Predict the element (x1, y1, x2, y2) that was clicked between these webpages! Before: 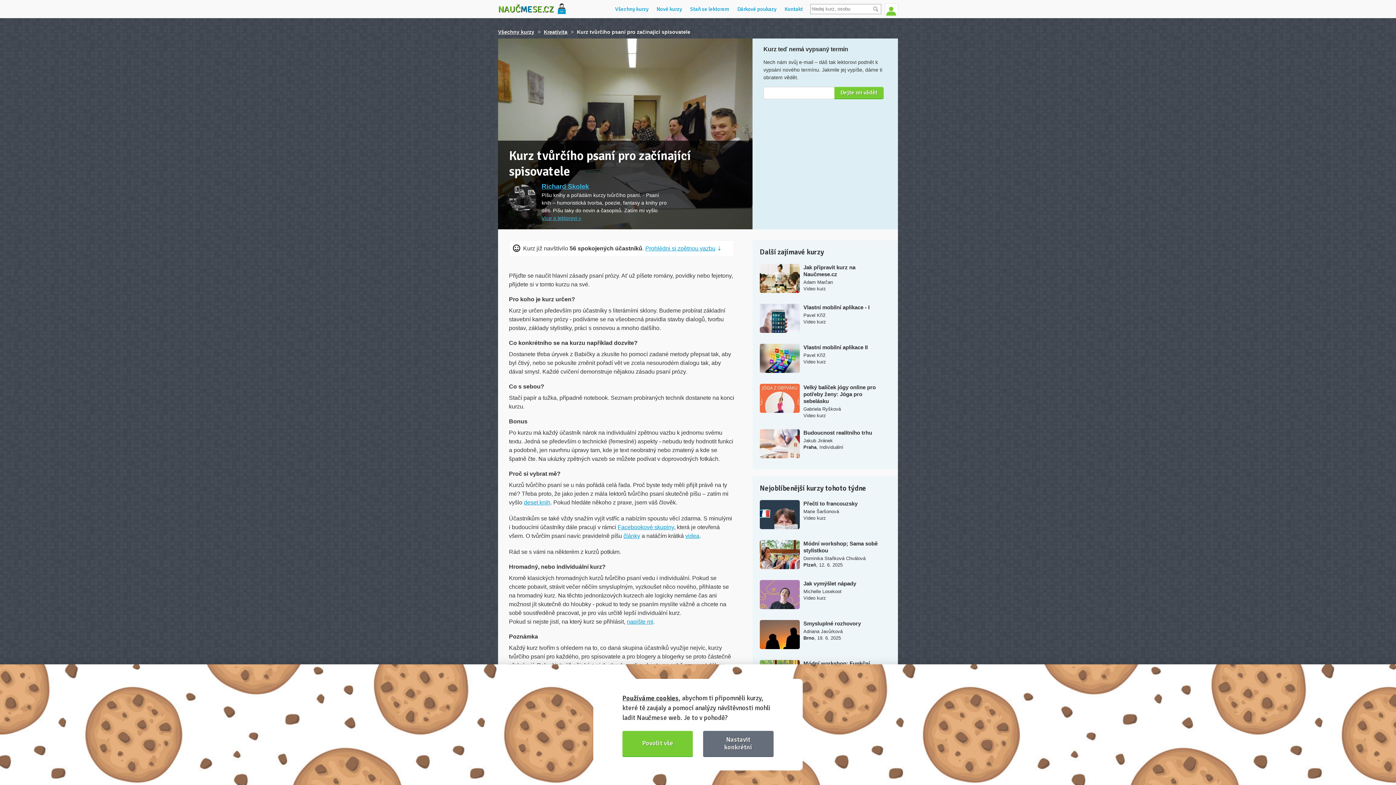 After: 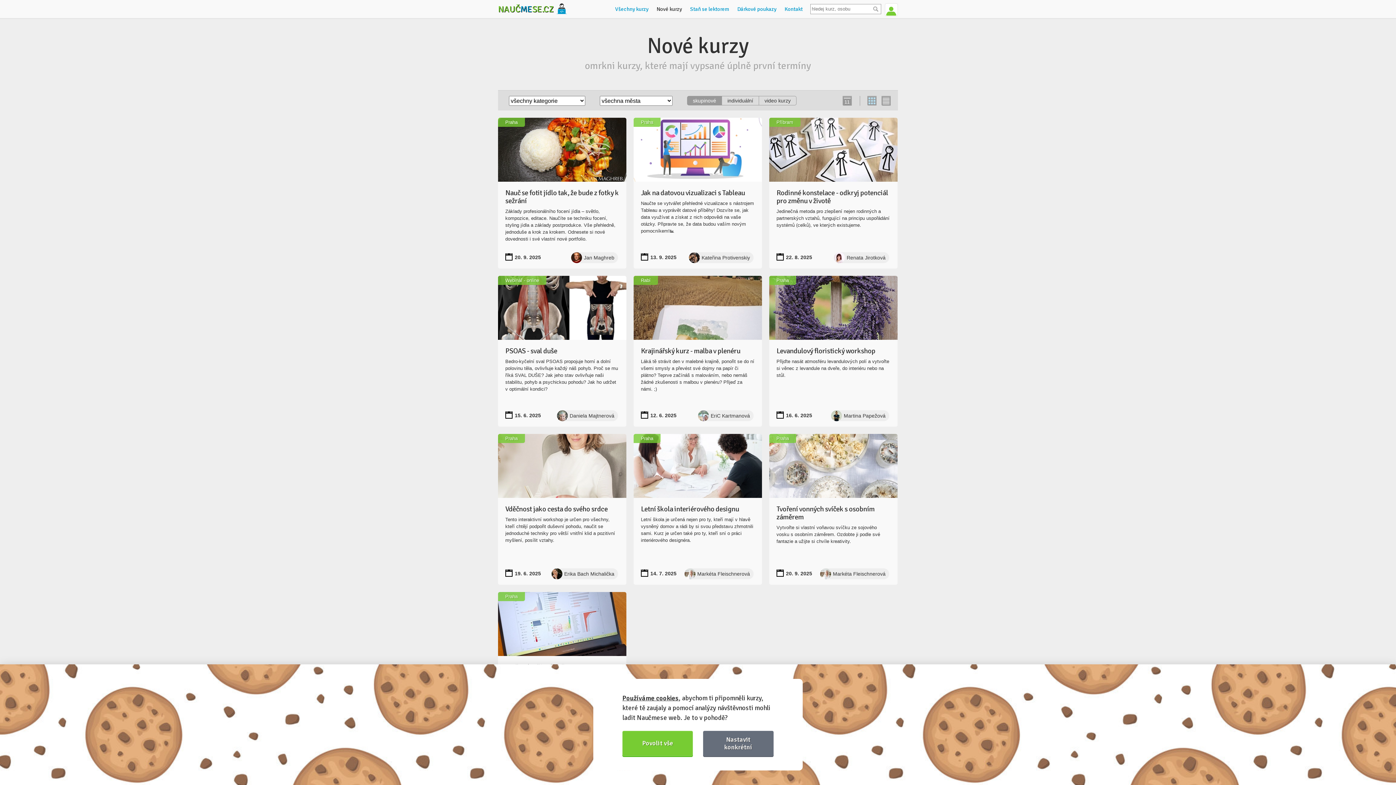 Action: bbox: (655, 4, 683, 14) label: Nové kurzy